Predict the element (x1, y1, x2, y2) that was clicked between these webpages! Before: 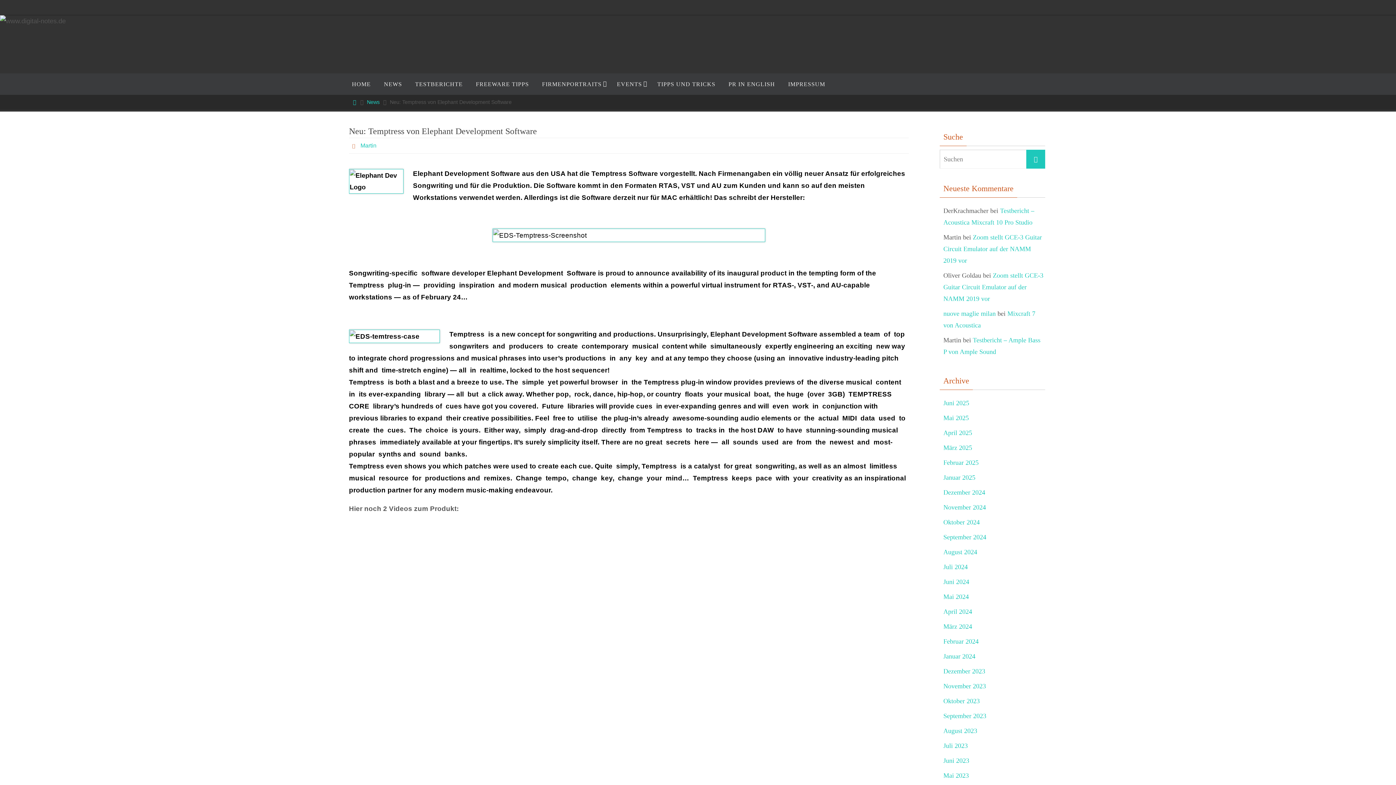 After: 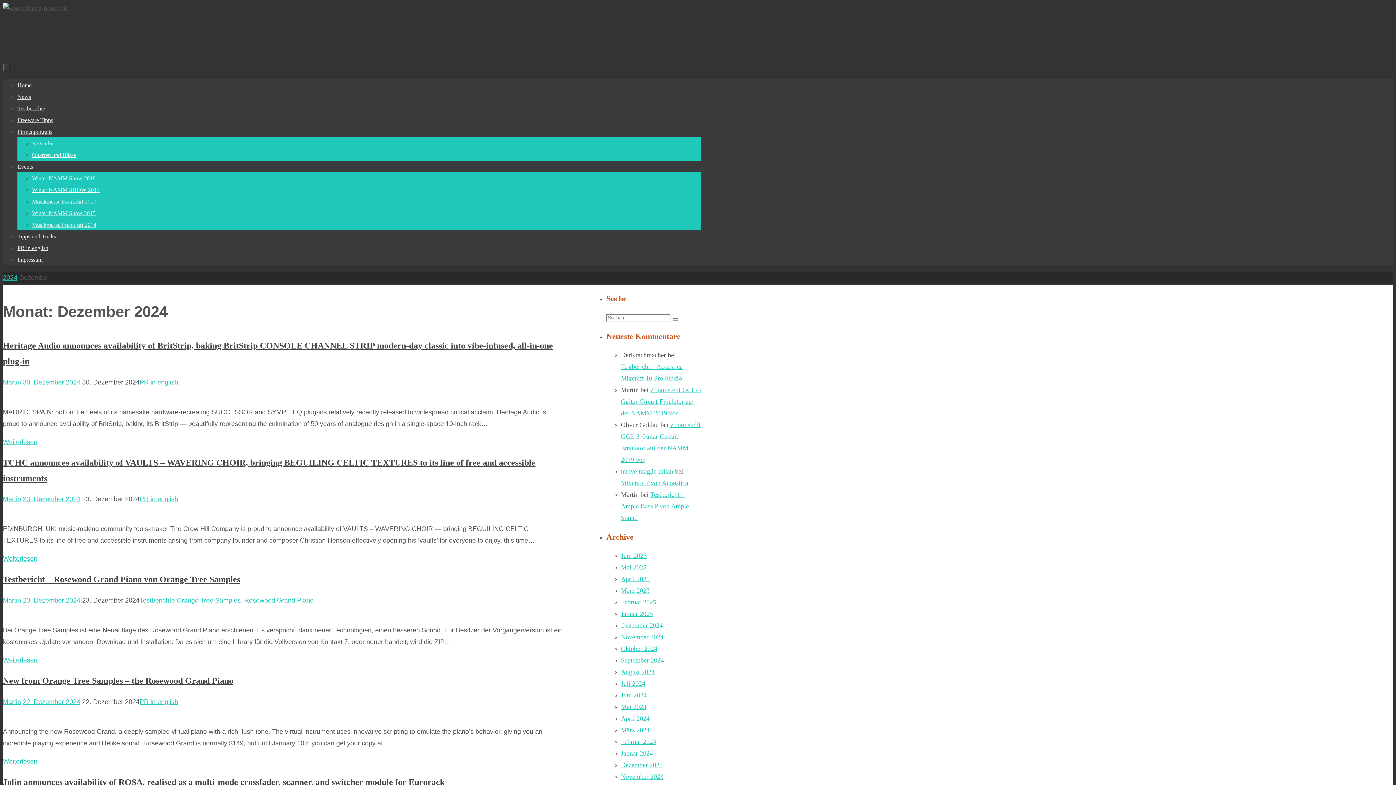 Action: bbox: (943, 489, 985, 496) label: Dezember 2024